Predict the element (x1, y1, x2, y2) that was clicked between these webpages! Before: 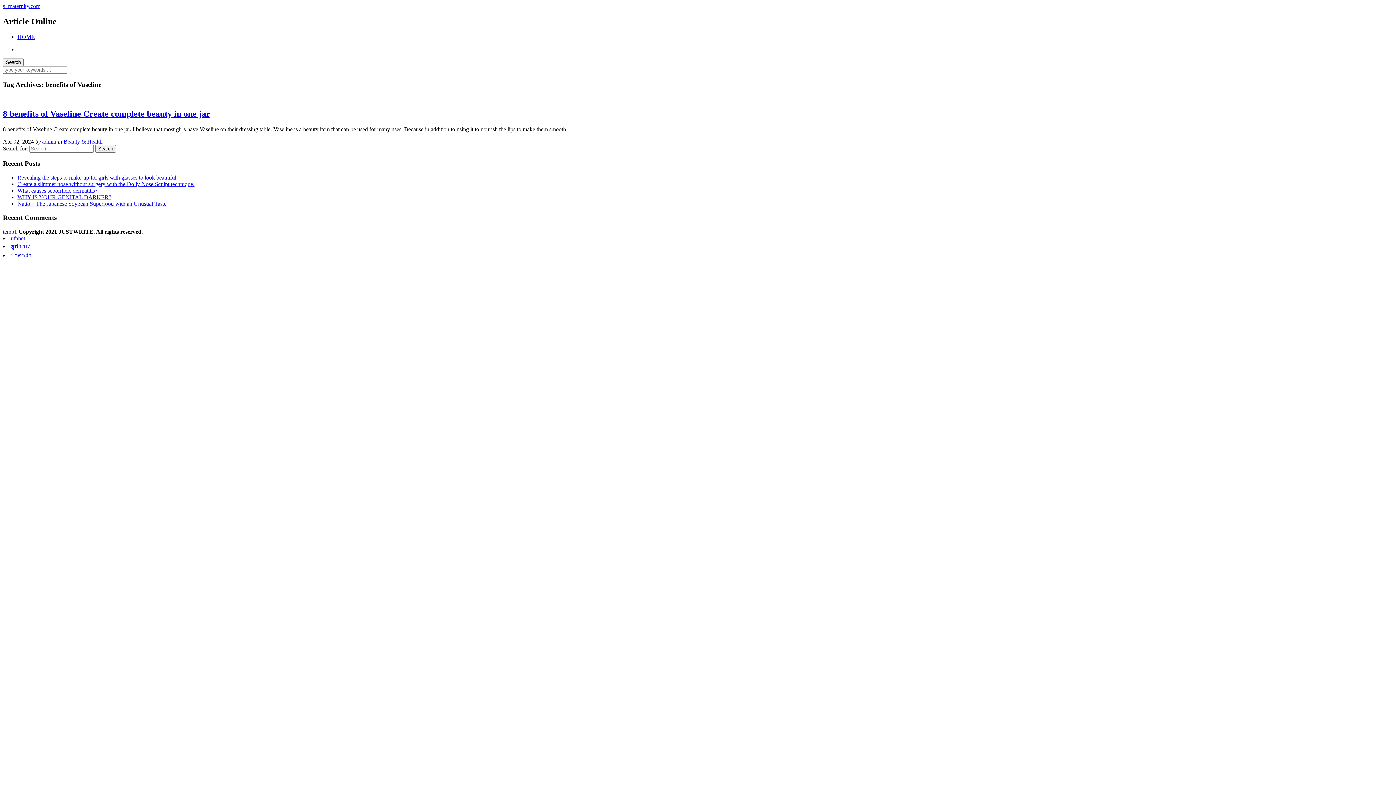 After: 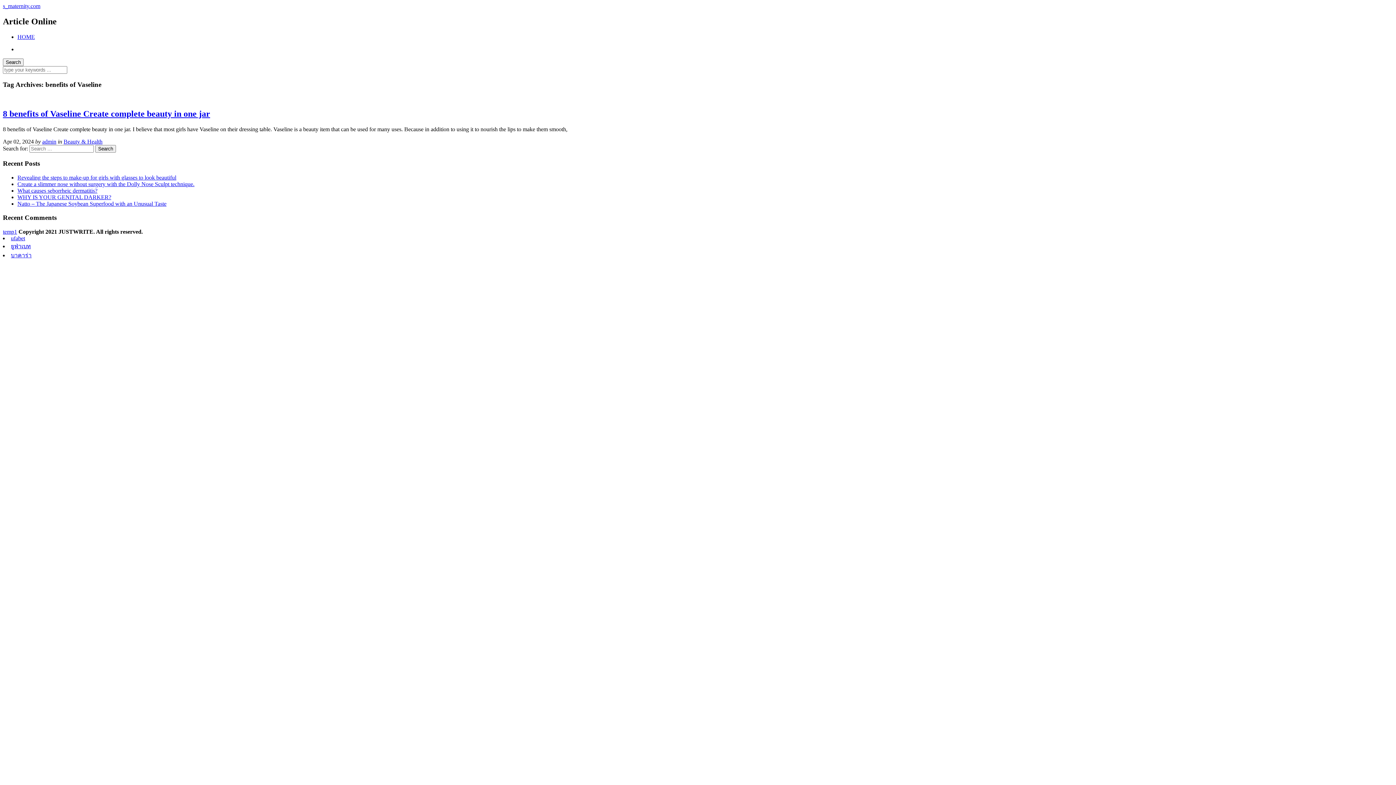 Action: bbox: (10, 252, 31, 258) label: บาคาร่า